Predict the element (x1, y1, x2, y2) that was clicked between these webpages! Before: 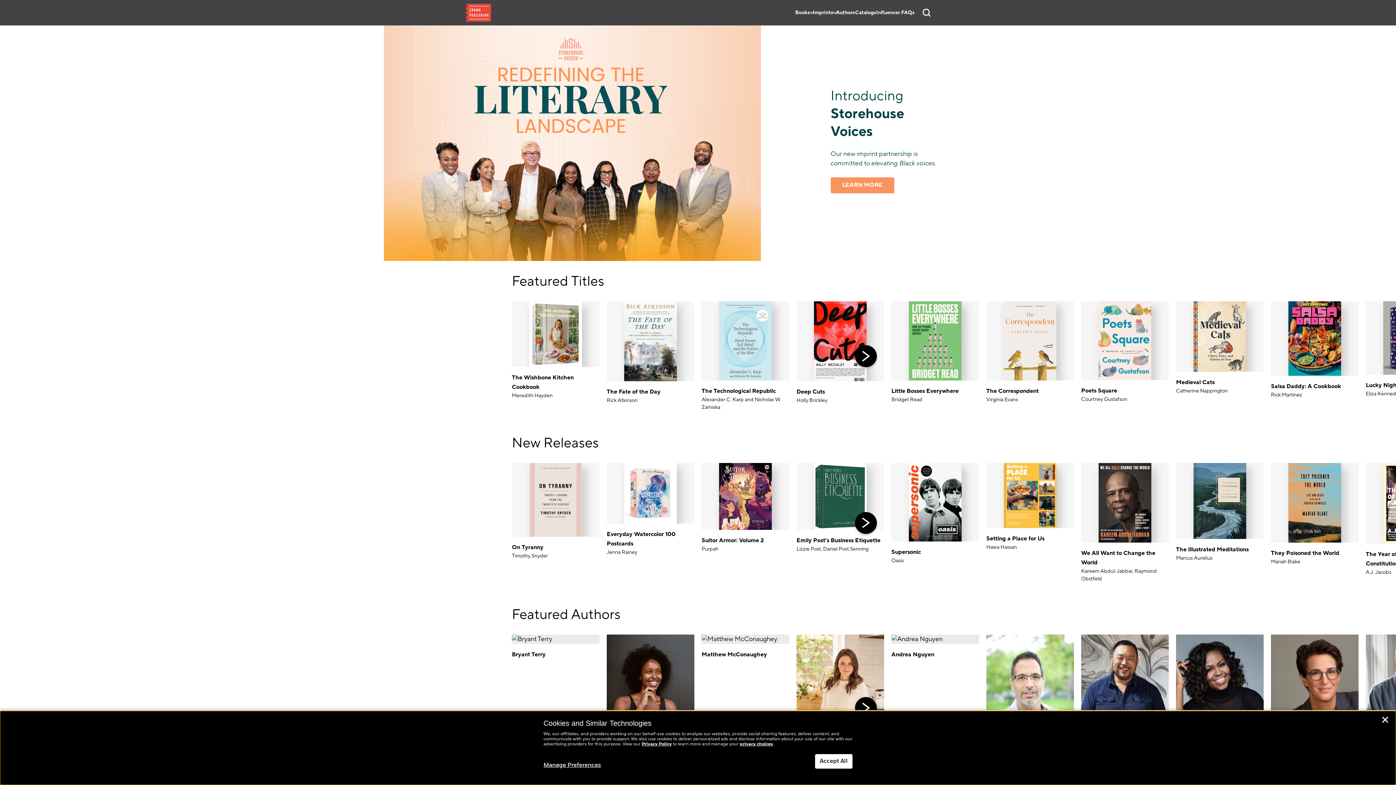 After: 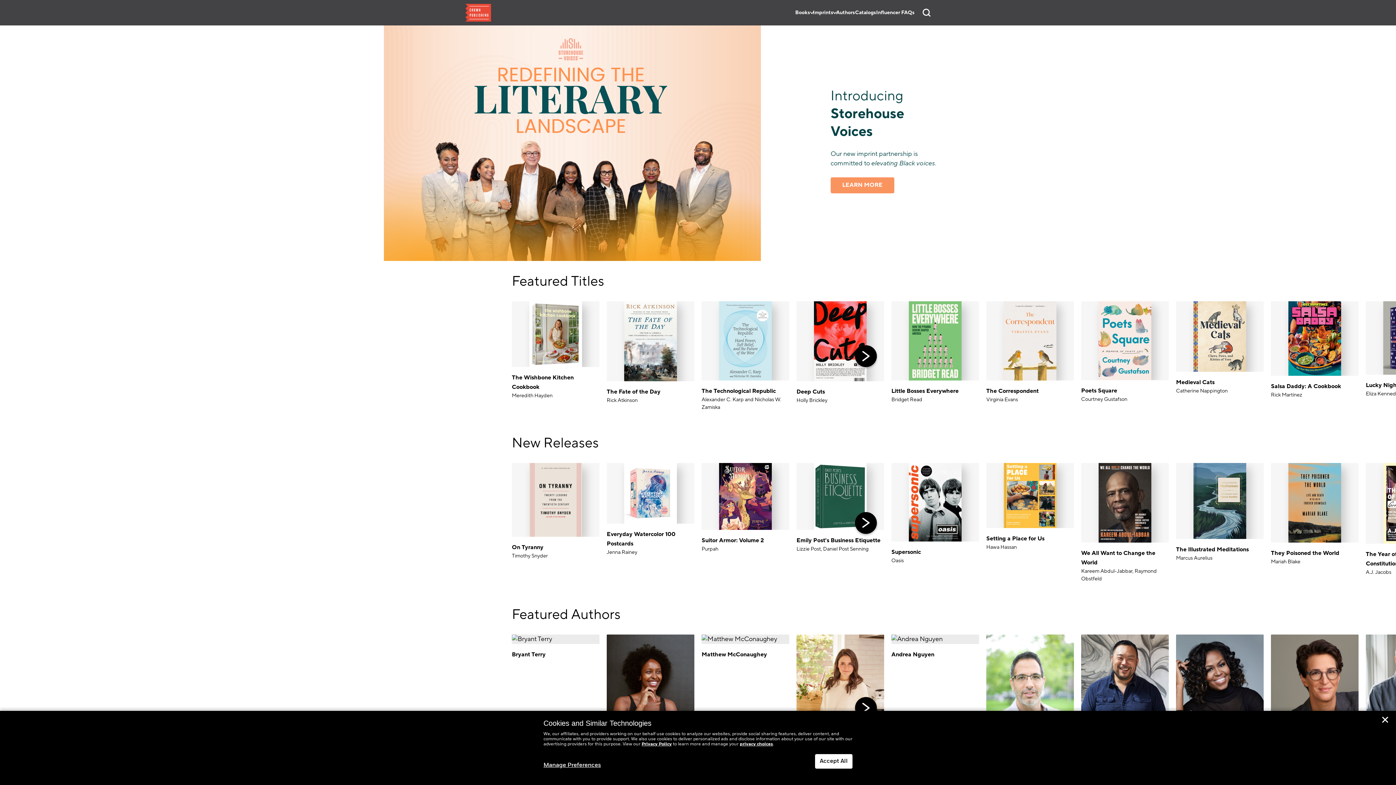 Action: label: LEARN MORE bbox: (830, 177, 894, 193)